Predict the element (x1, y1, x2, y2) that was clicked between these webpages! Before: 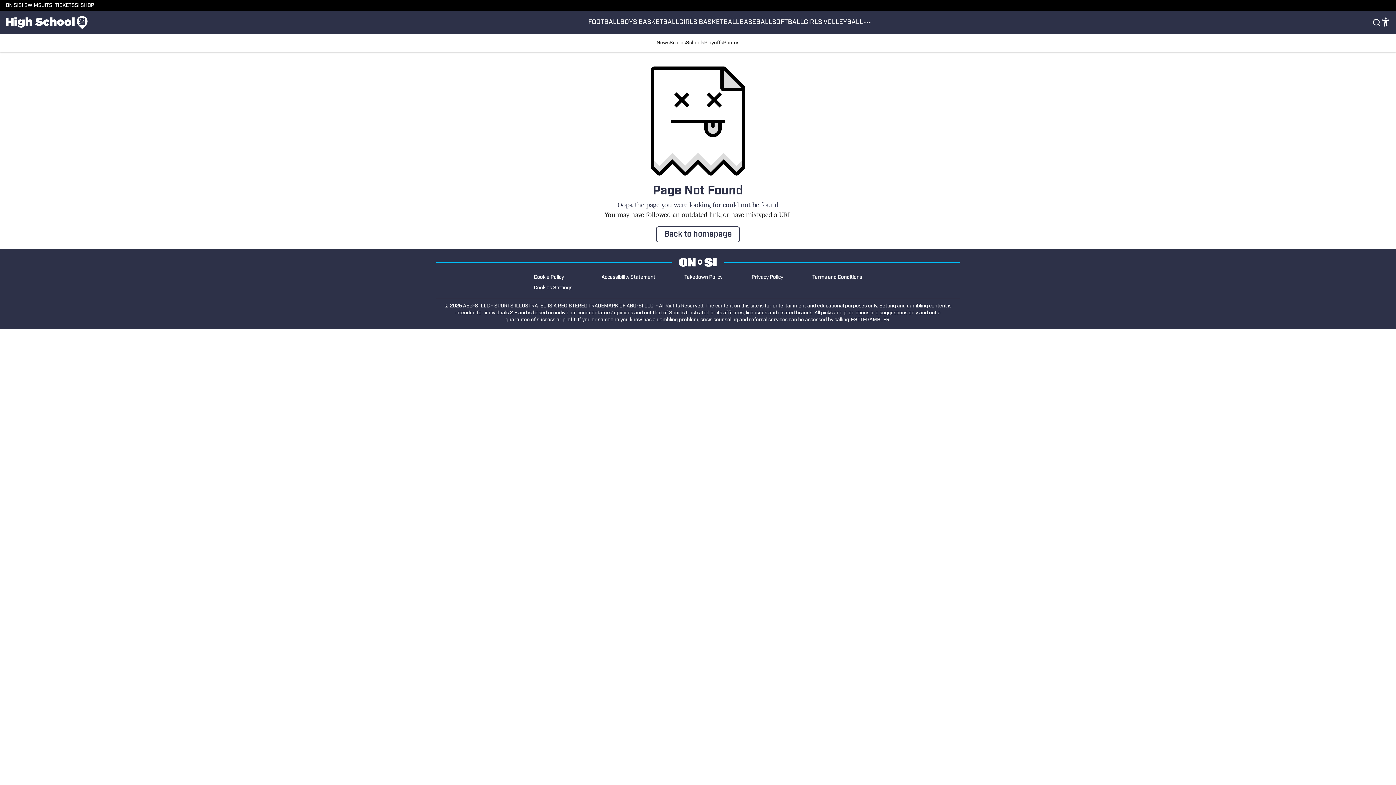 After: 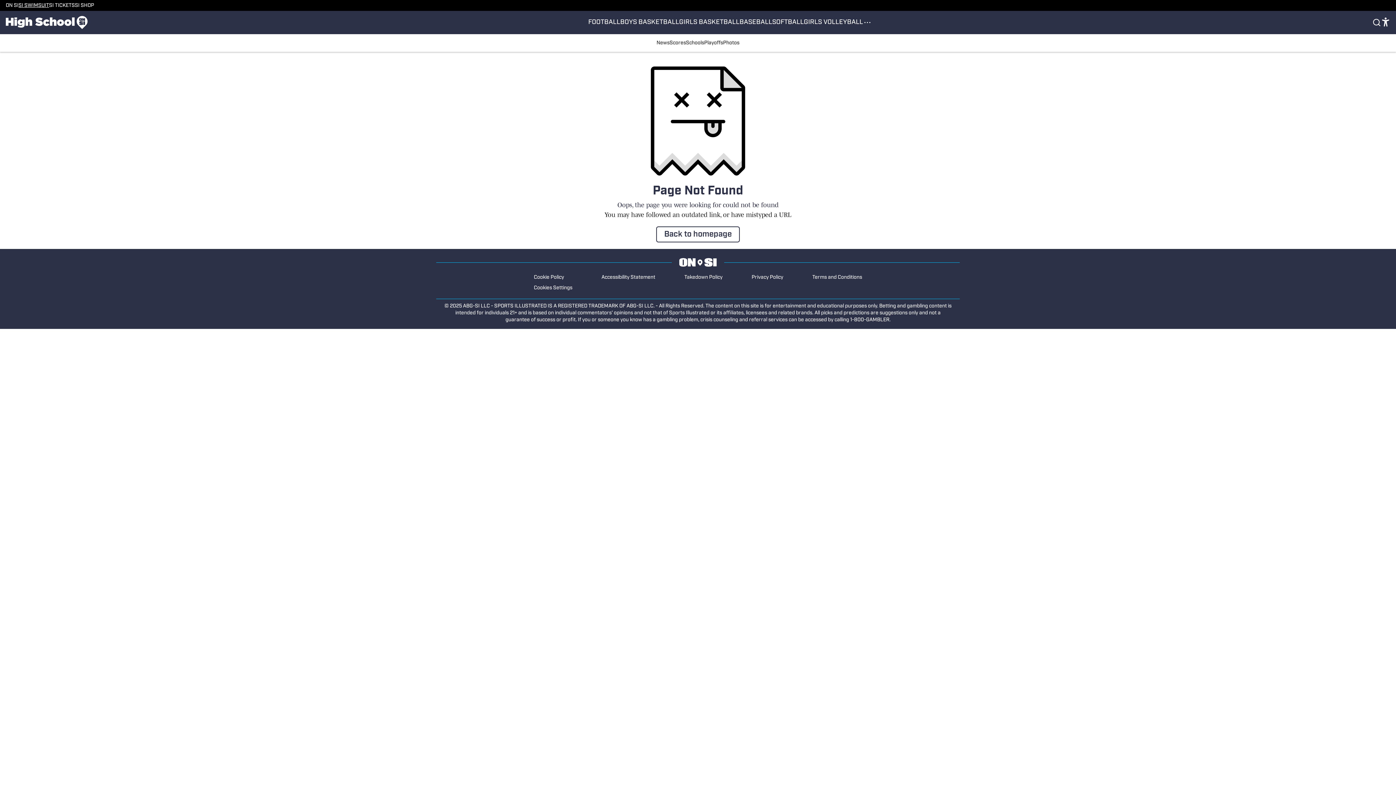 Action: bbox: (18, 2, 49, 8) label: SI SWIMSUIT